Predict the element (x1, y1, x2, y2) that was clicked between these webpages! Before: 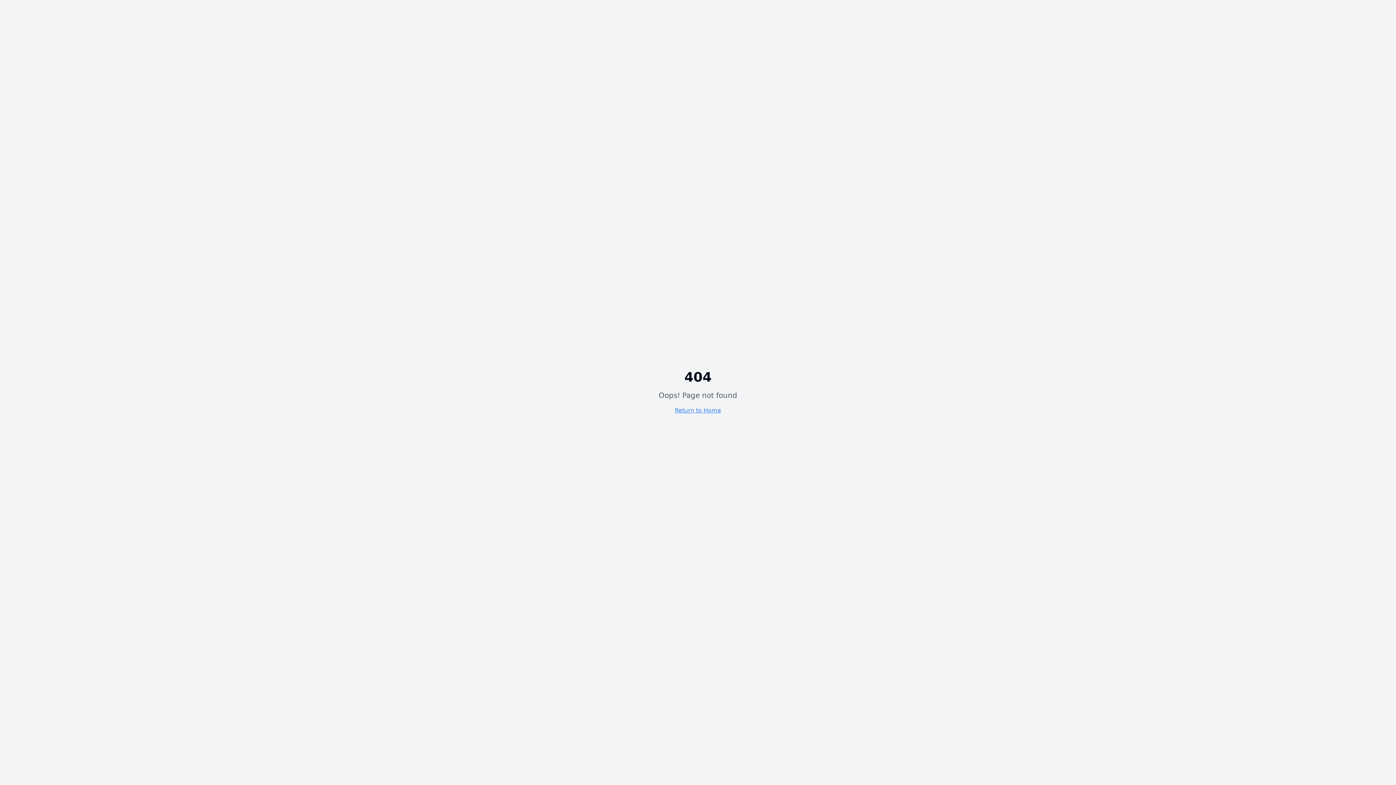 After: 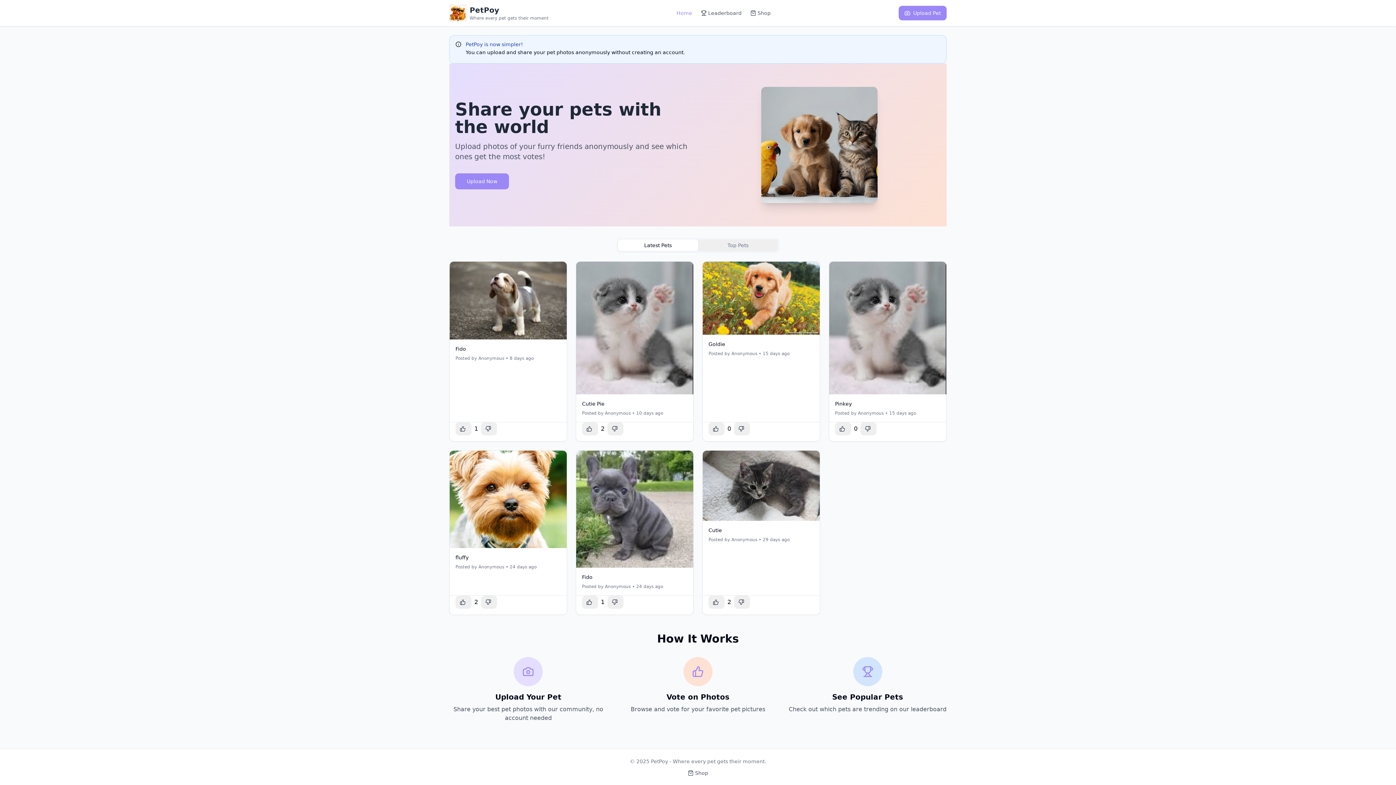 Action: bbox: (675, 407, 721, 414) label: Return to Home